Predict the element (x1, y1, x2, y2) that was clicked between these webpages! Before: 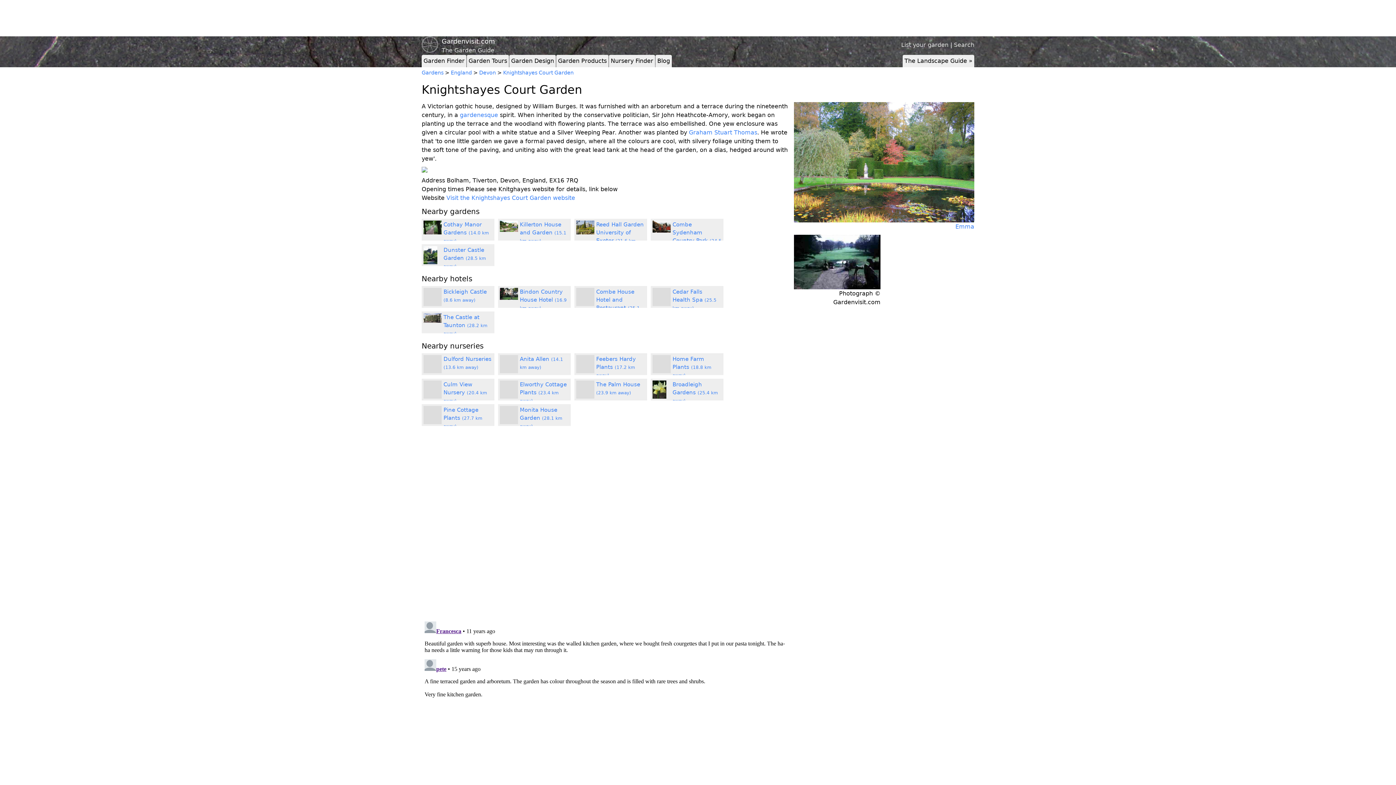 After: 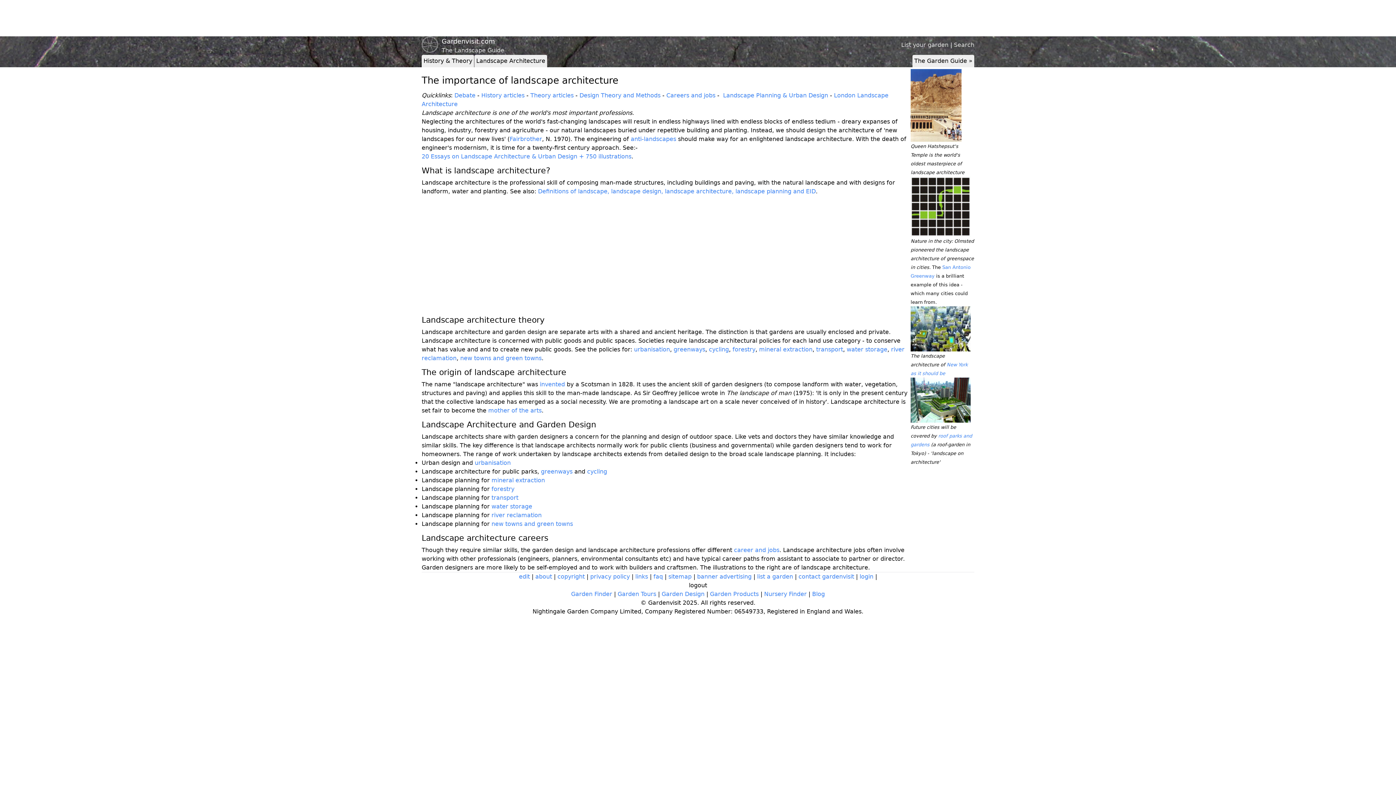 Action: label: The Landscape Guide » bbox: (904, 56, 972, 65)